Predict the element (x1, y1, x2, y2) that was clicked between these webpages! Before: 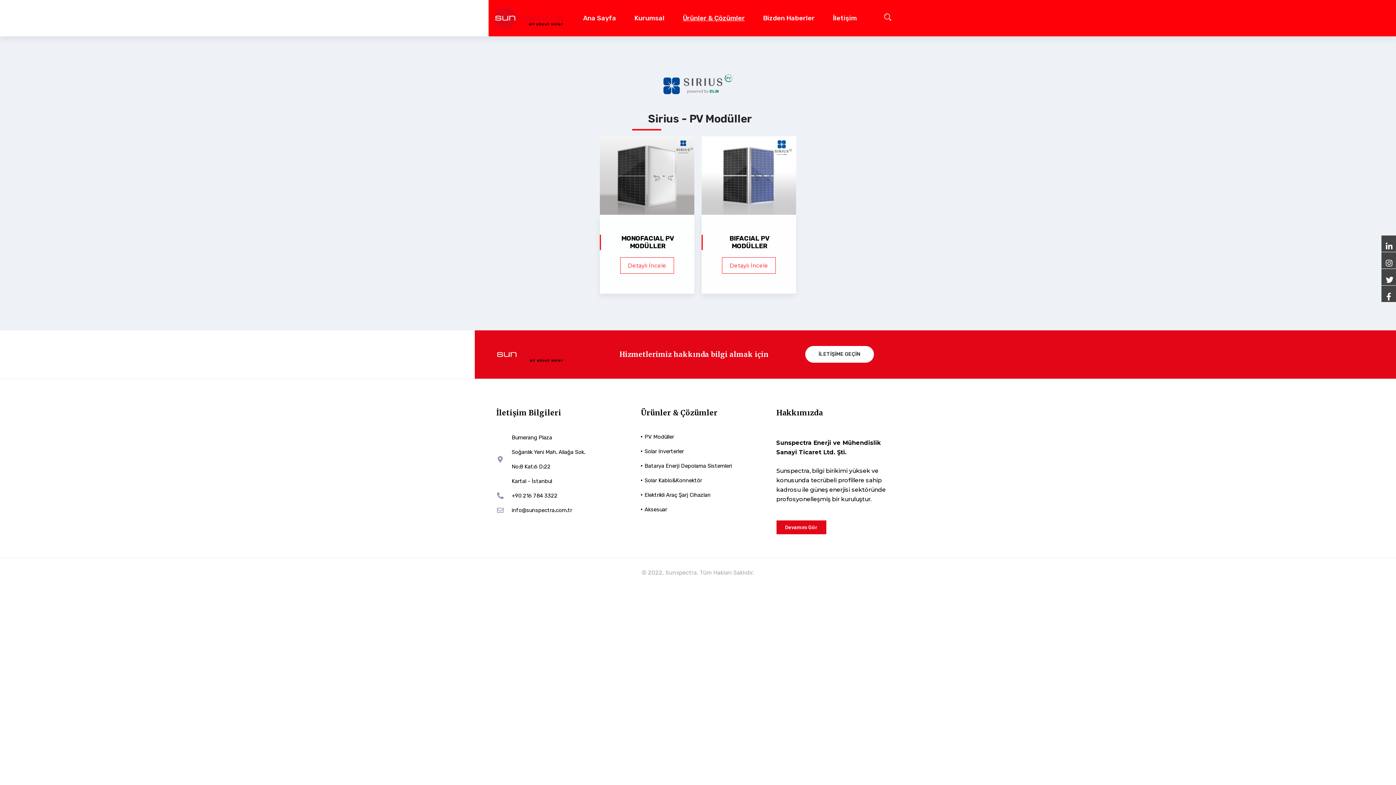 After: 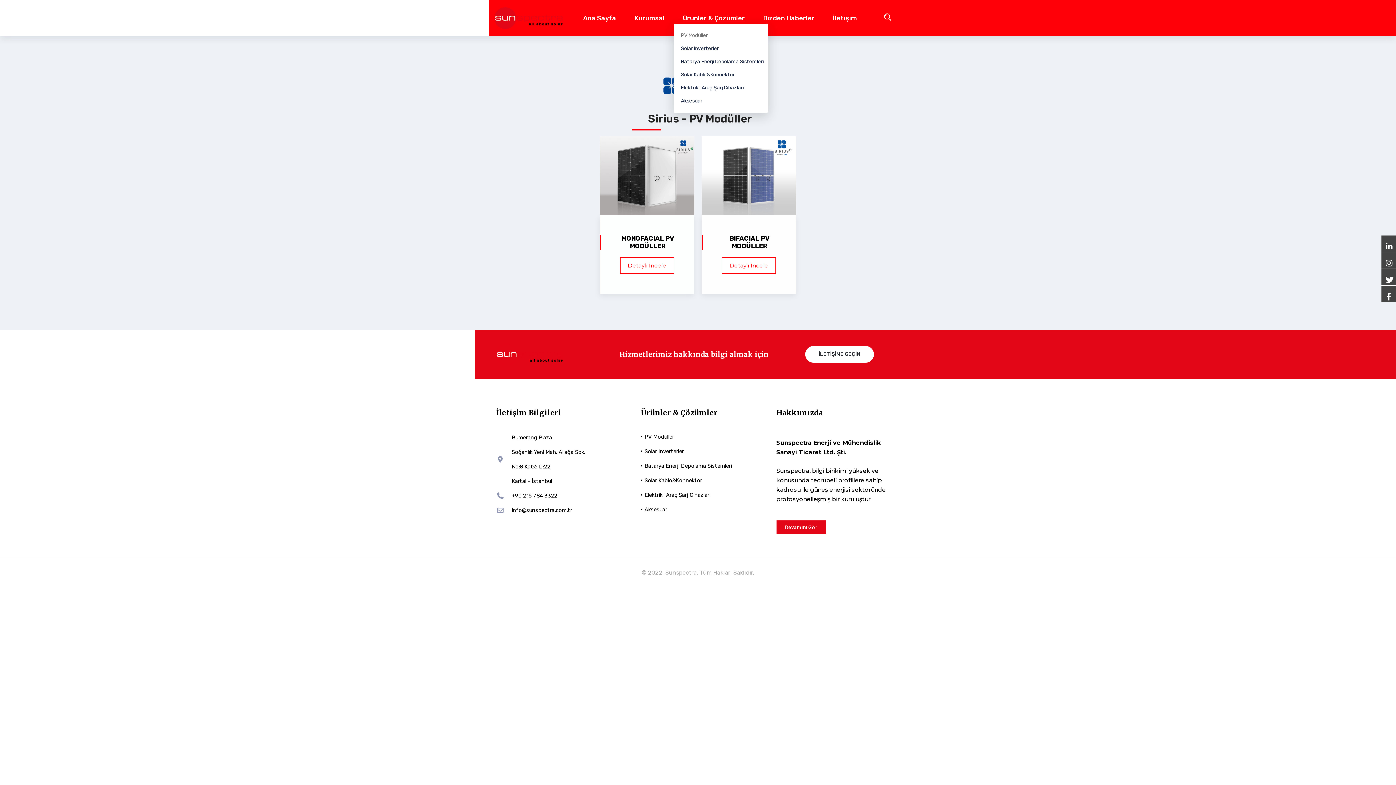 Action: bbox: (673, 12, 754, 23) label: Ürünler & Çözümler